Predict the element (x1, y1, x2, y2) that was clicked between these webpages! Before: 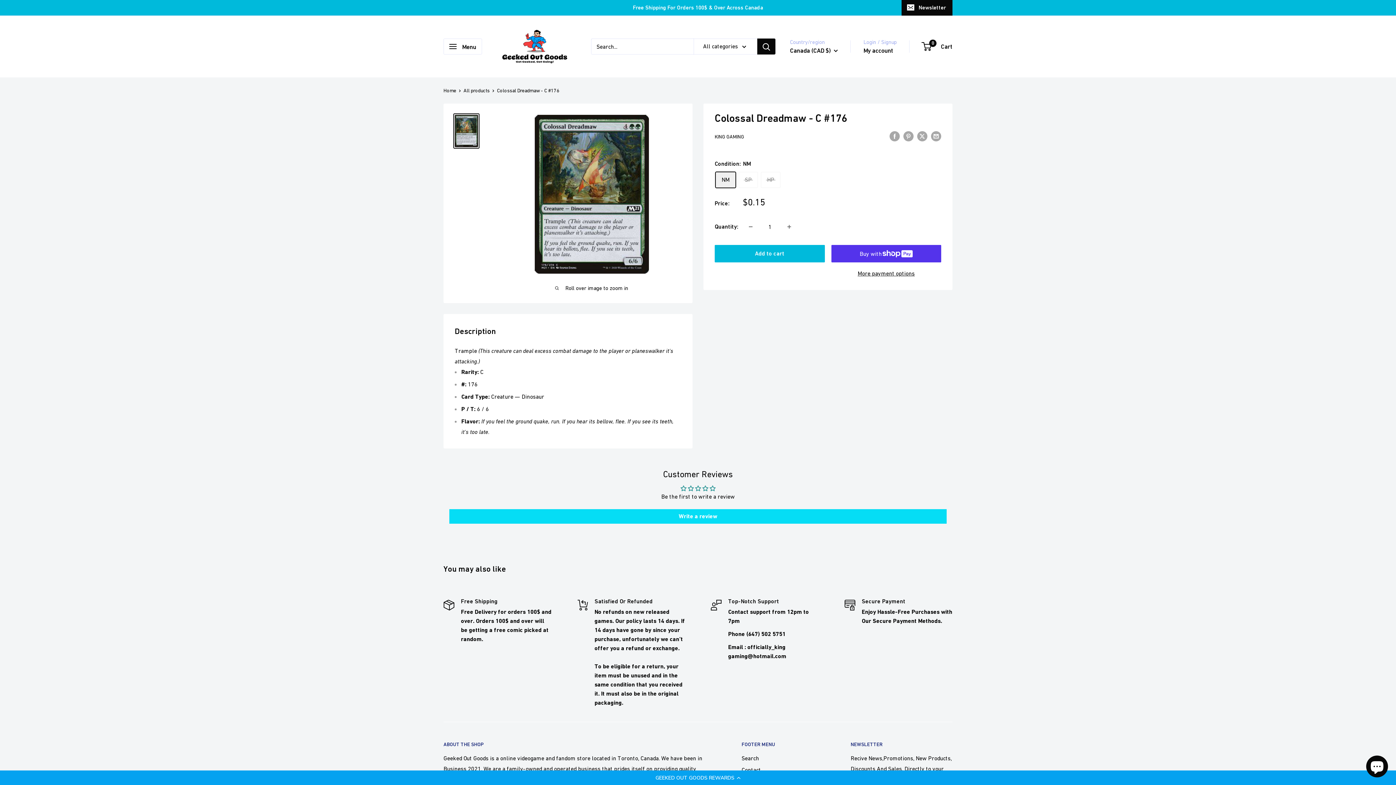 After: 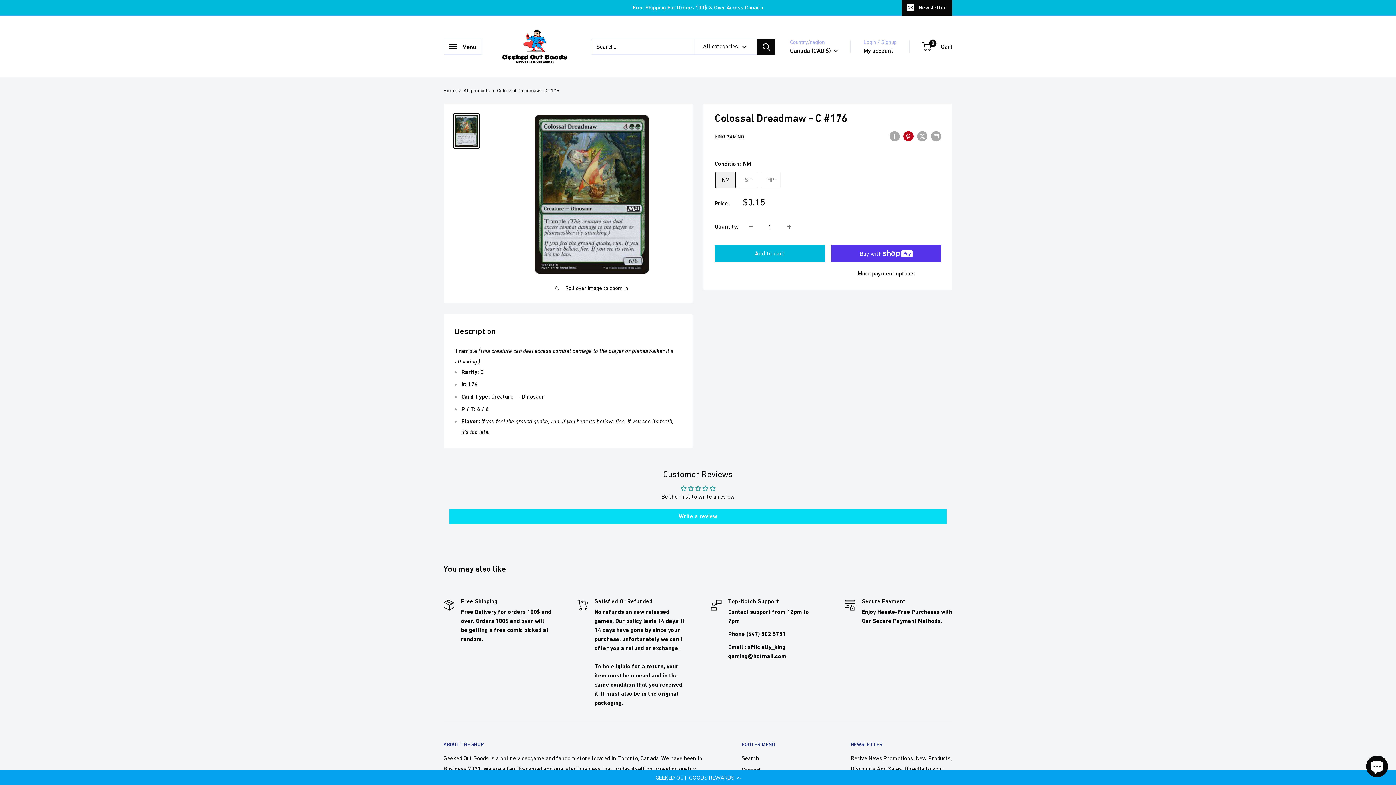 Action: label: Pin on Pinterest bbox: (903, 130, 913, 141)